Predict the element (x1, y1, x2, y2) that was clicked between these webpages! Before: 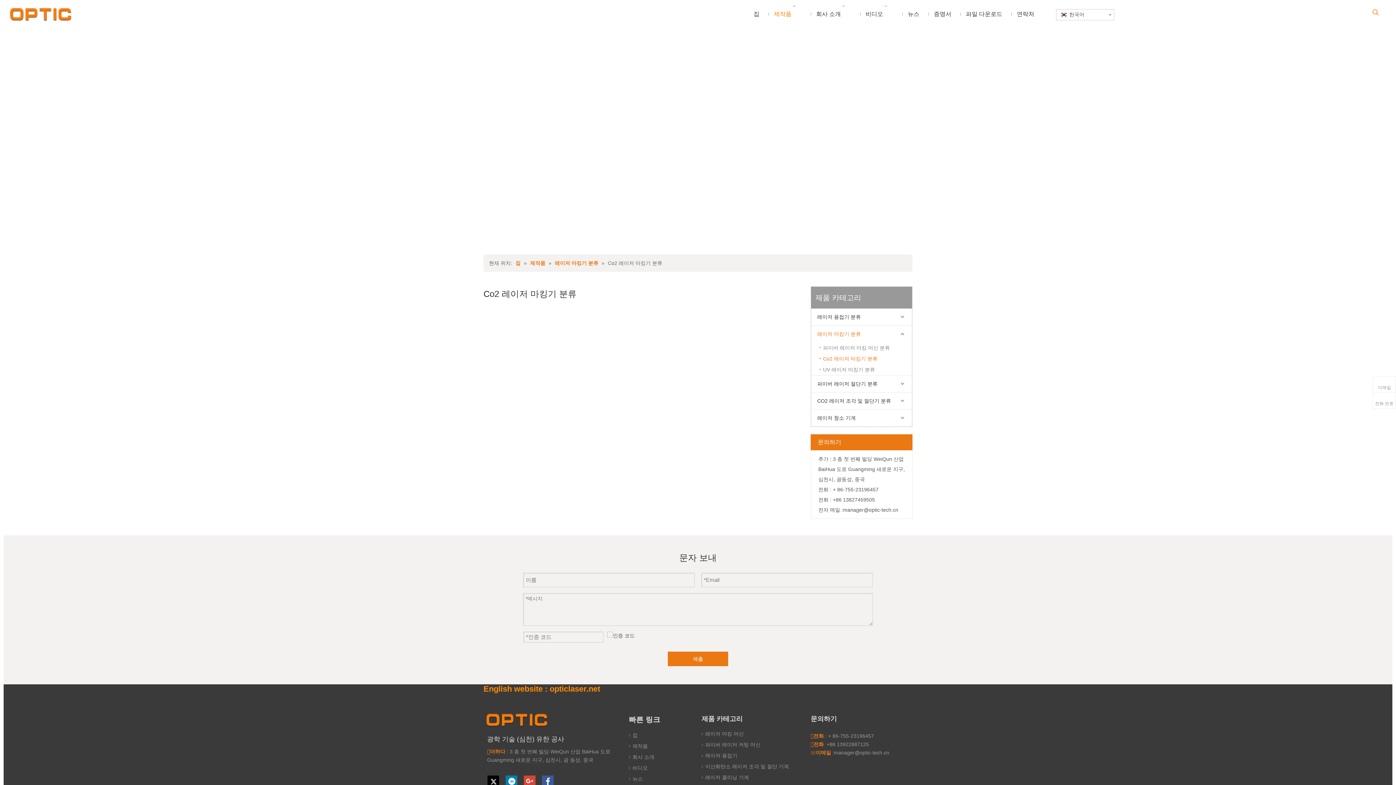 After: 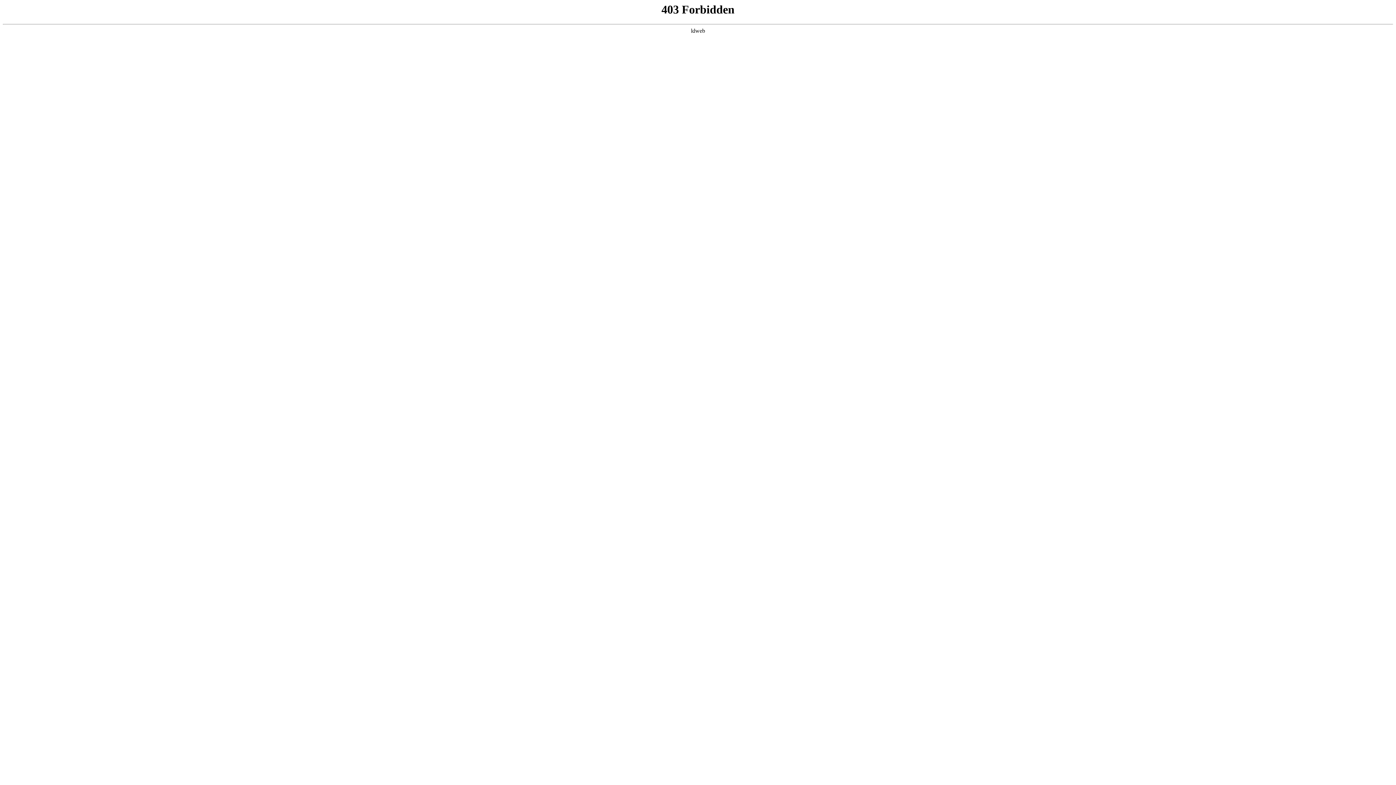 Action: bbox: (958, 9, 1009, 26) label: 파일 다운로드